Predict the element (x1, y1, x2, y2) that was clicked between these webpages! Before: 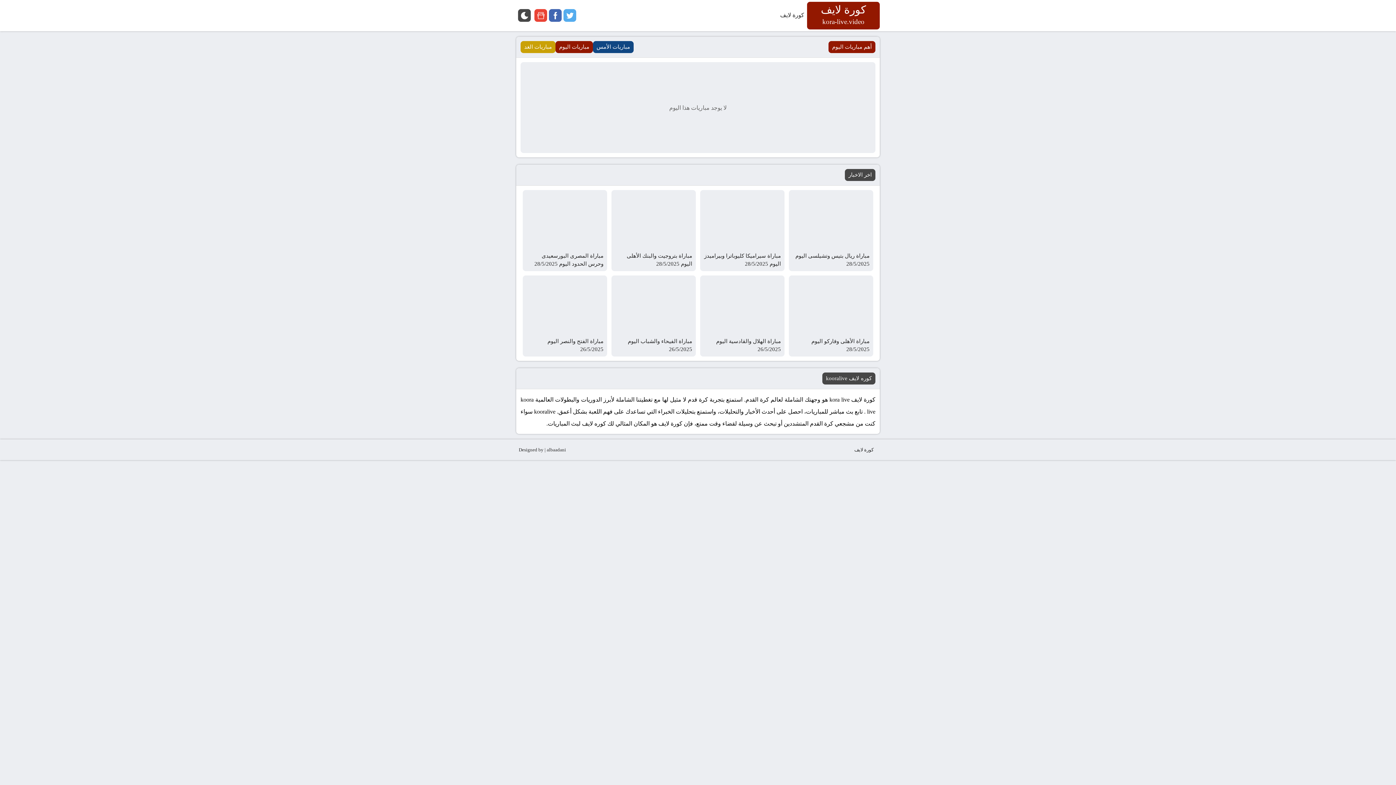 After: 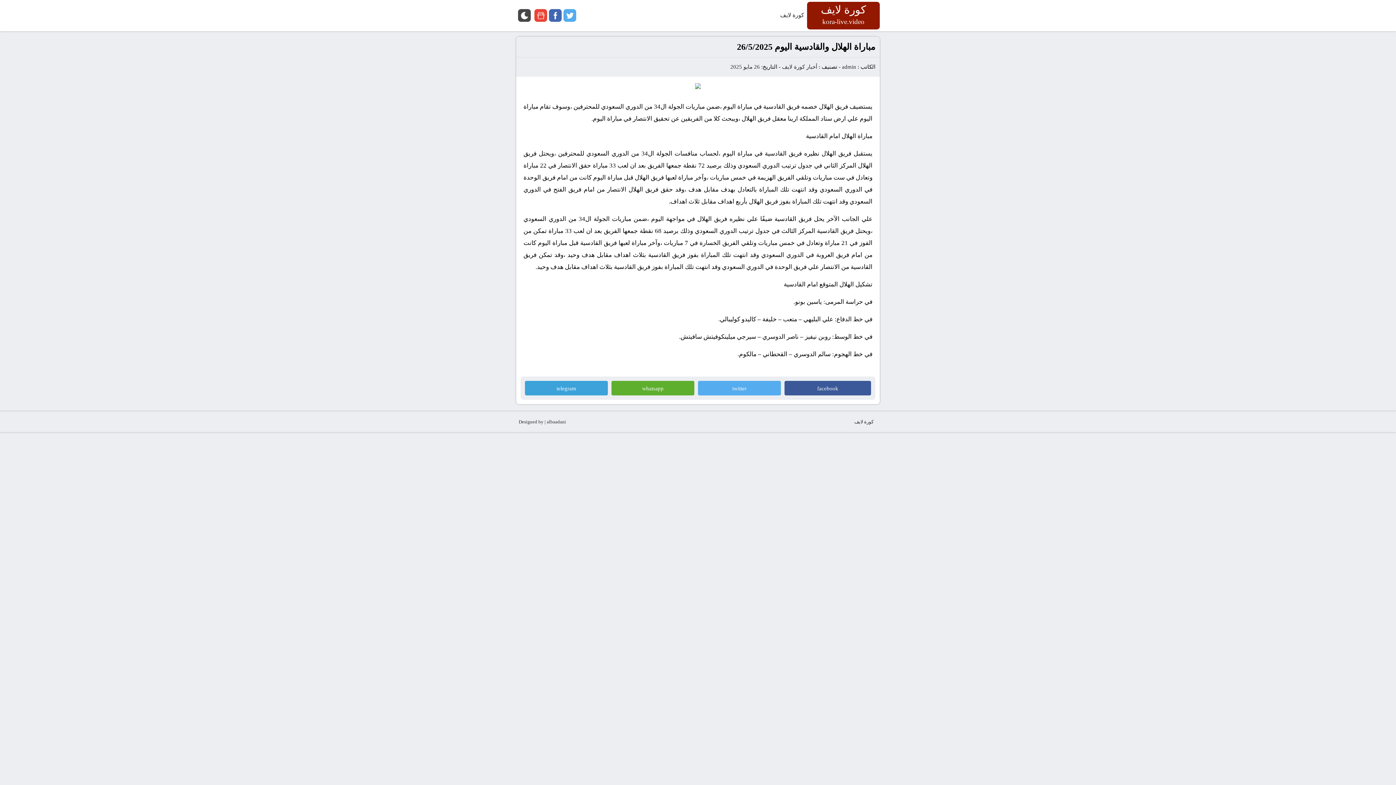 Action: bbox: (700, 275, 784, 333)